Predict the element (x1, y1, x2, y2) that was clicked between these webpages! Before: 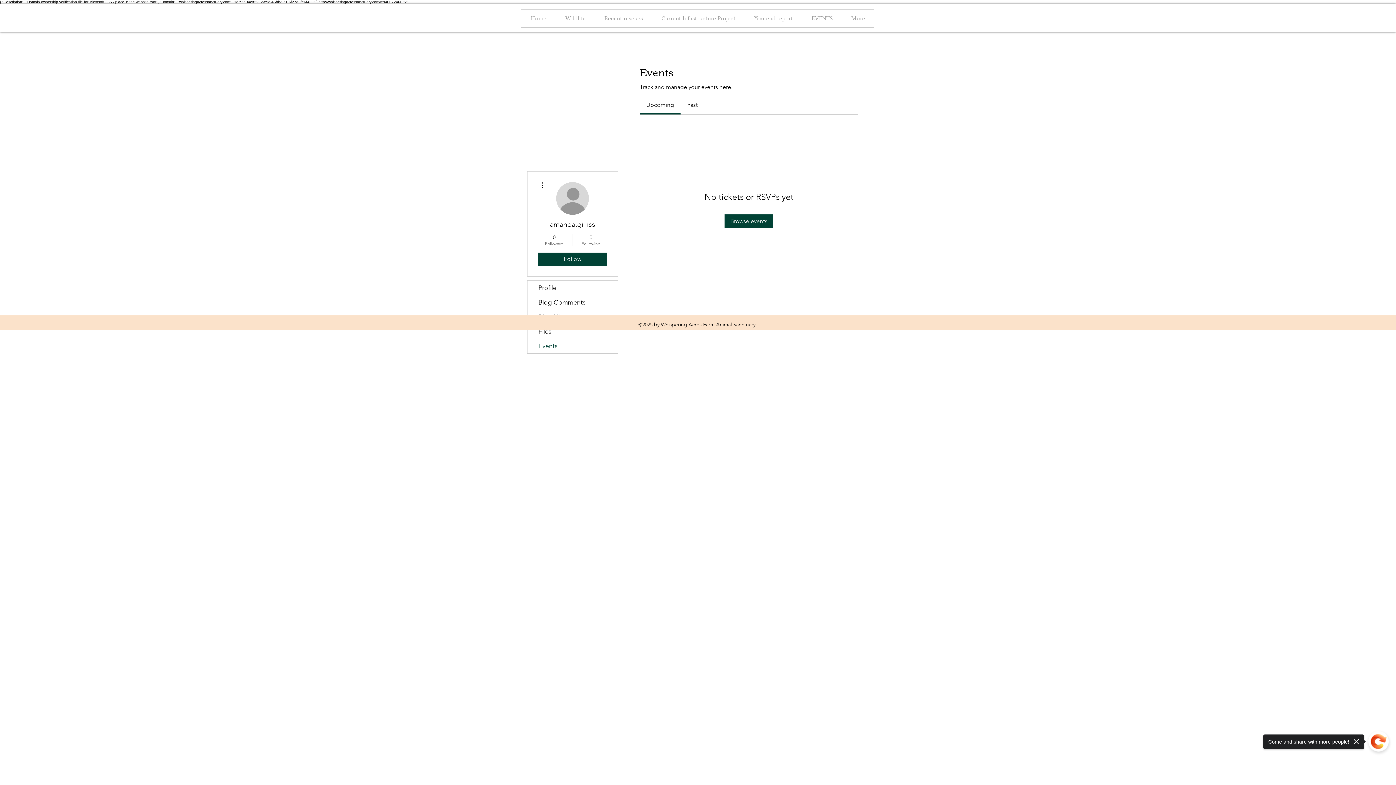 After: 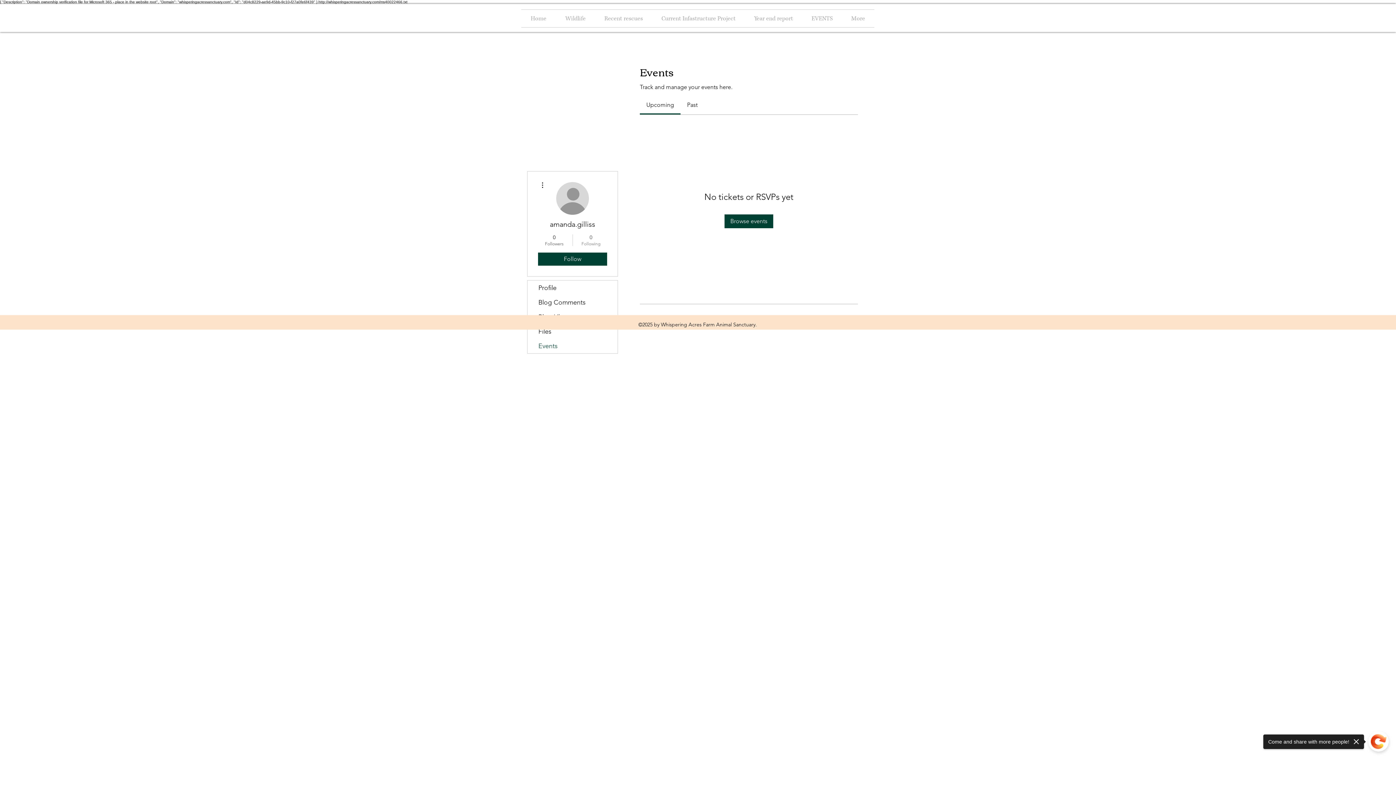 Action: bbox: (576, 233, 605, 246) label: 0
Following